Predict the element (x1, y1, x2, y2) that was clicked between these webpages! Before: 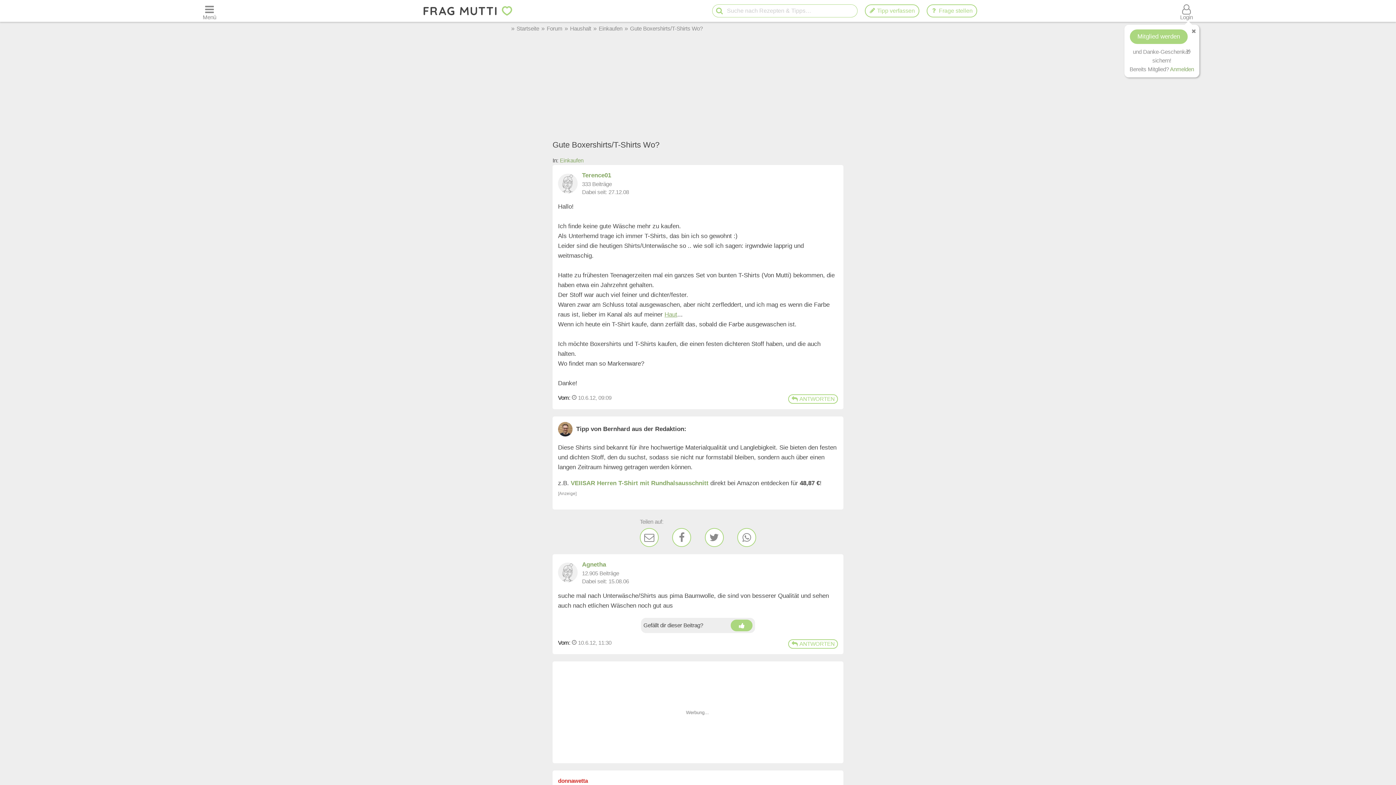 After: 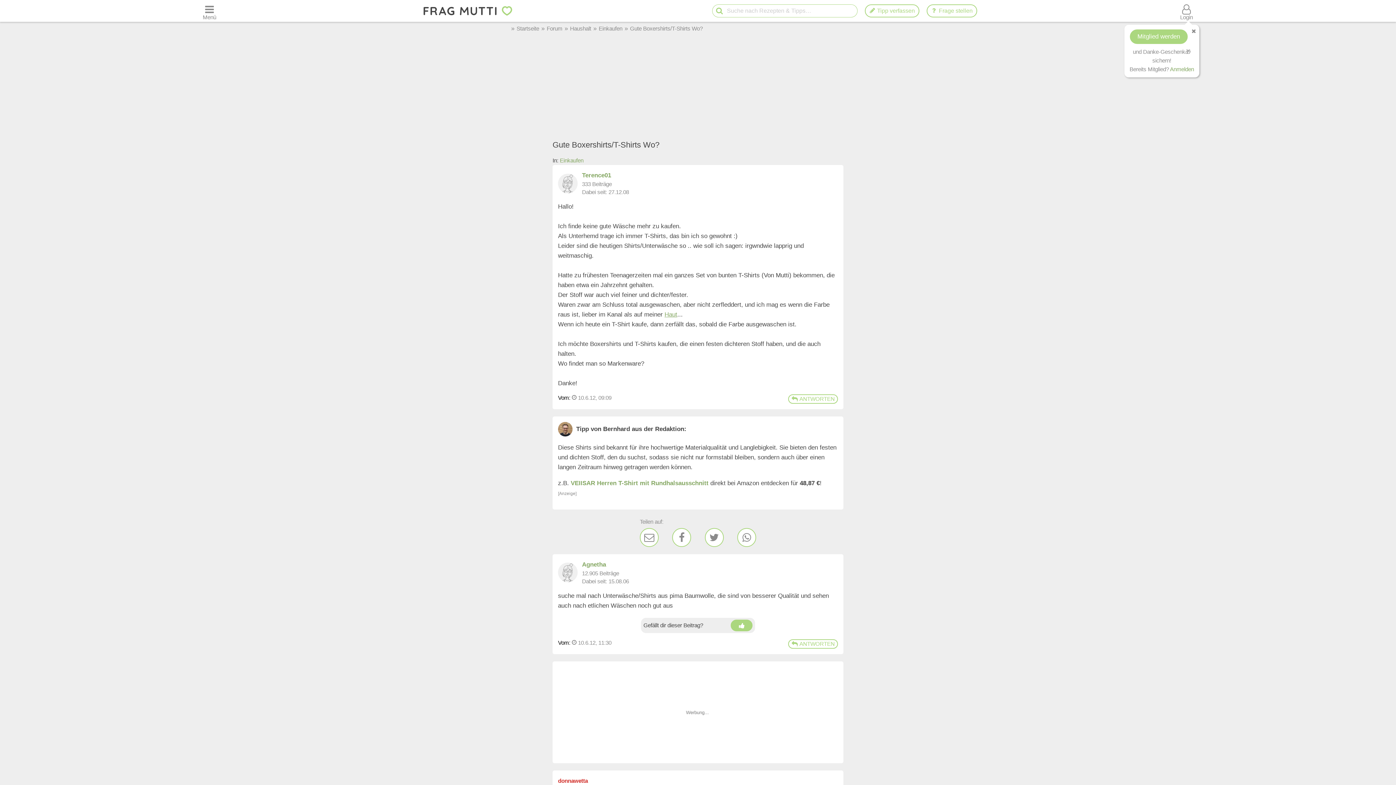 Action: bbox: (737, 526, 756, 547)